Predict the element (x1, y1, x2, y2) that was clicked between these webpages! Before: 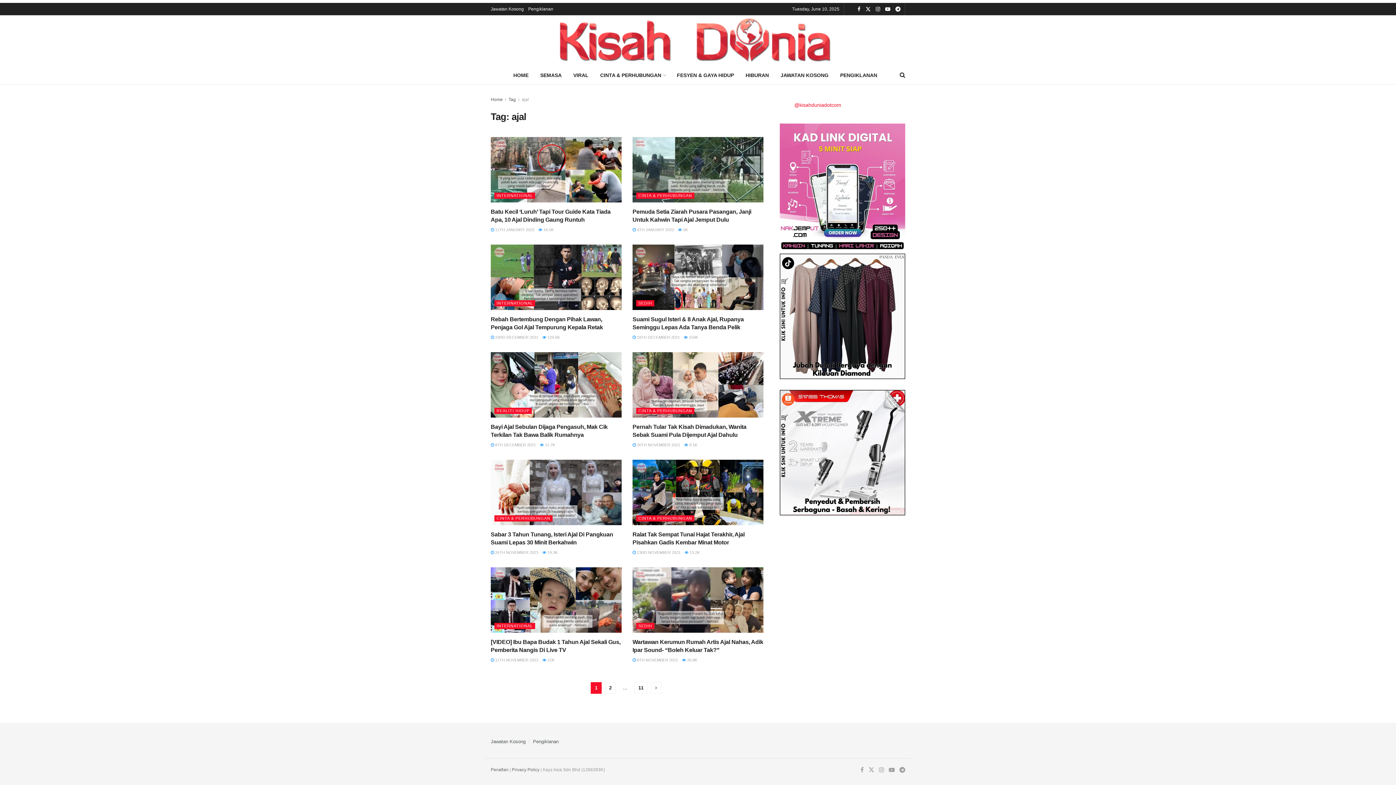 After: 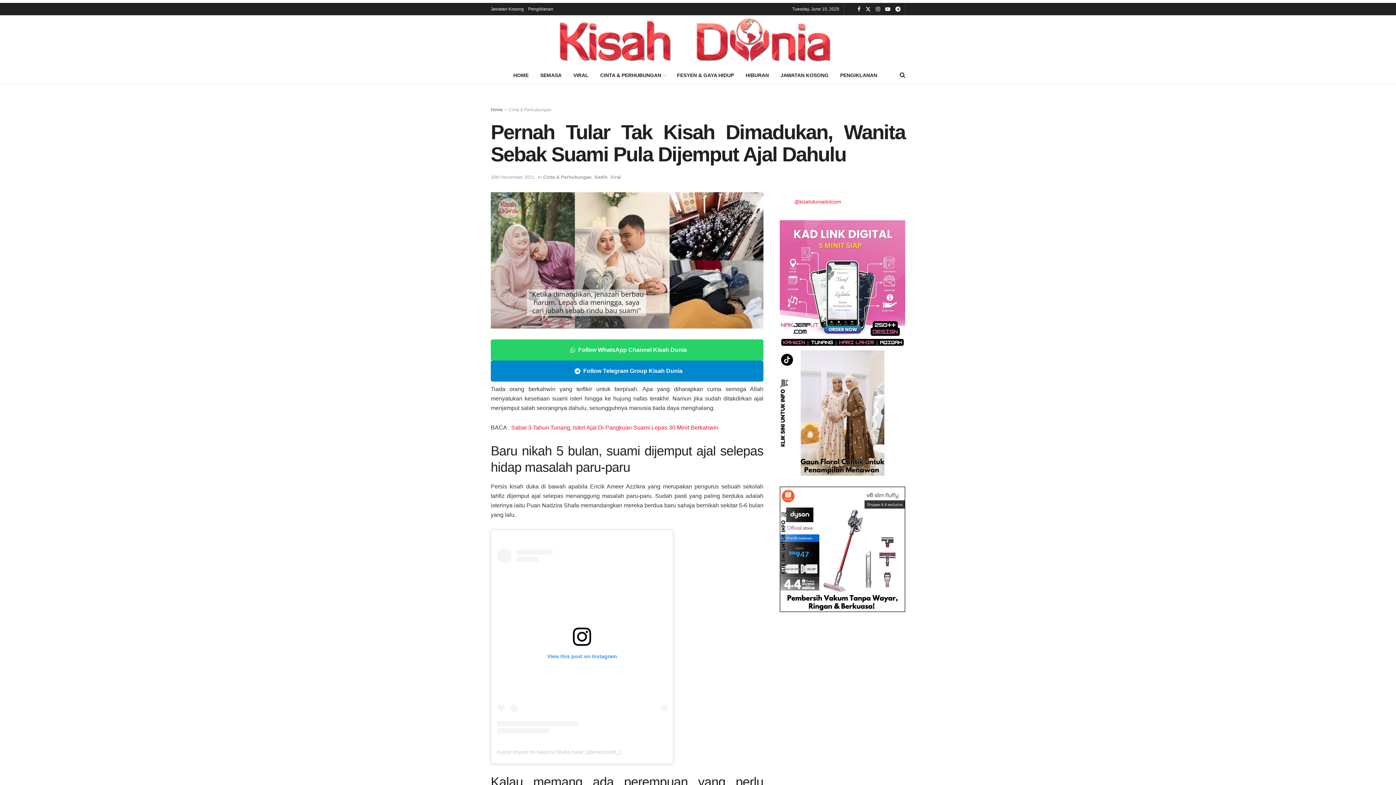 Action: bbox: (632, 442, 680, 447) label:  30TH NOVEMBER 2021